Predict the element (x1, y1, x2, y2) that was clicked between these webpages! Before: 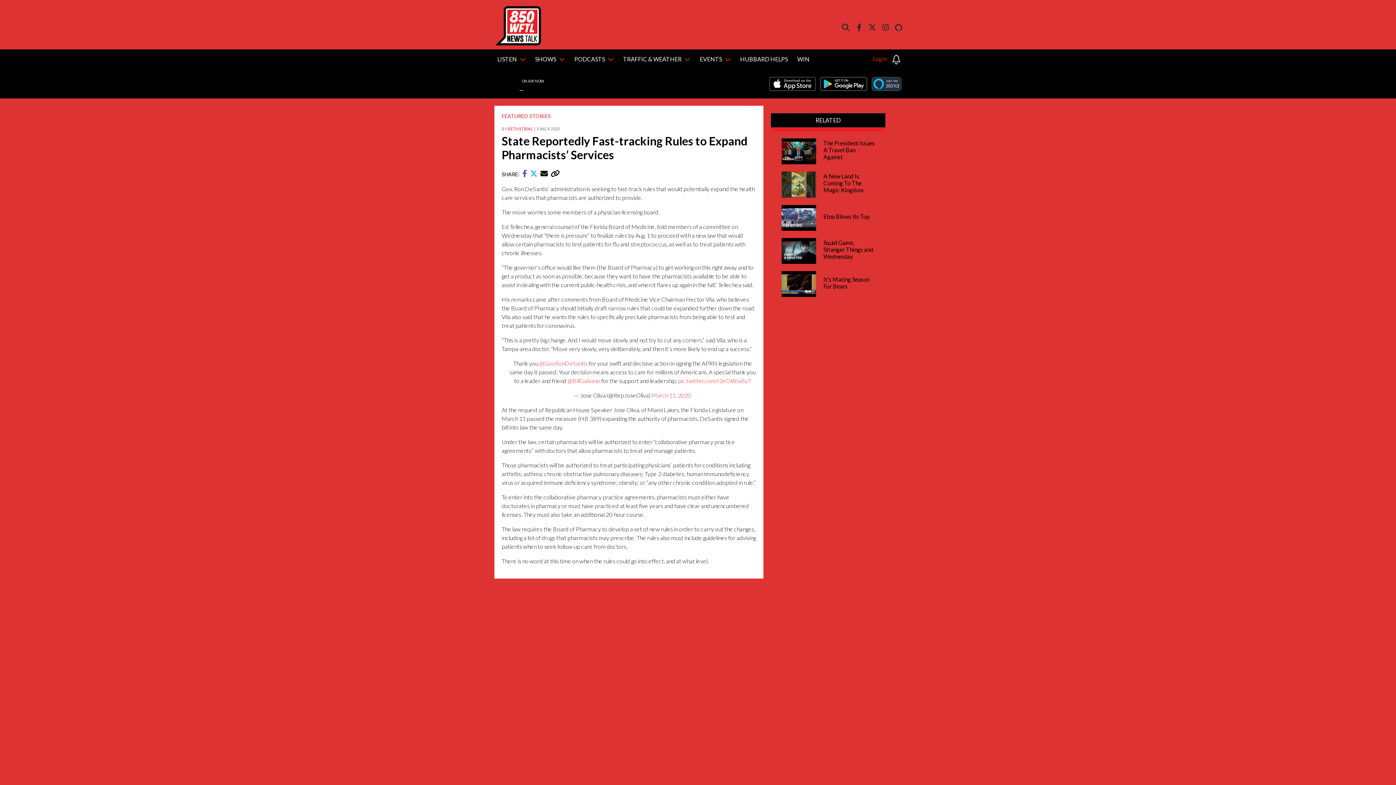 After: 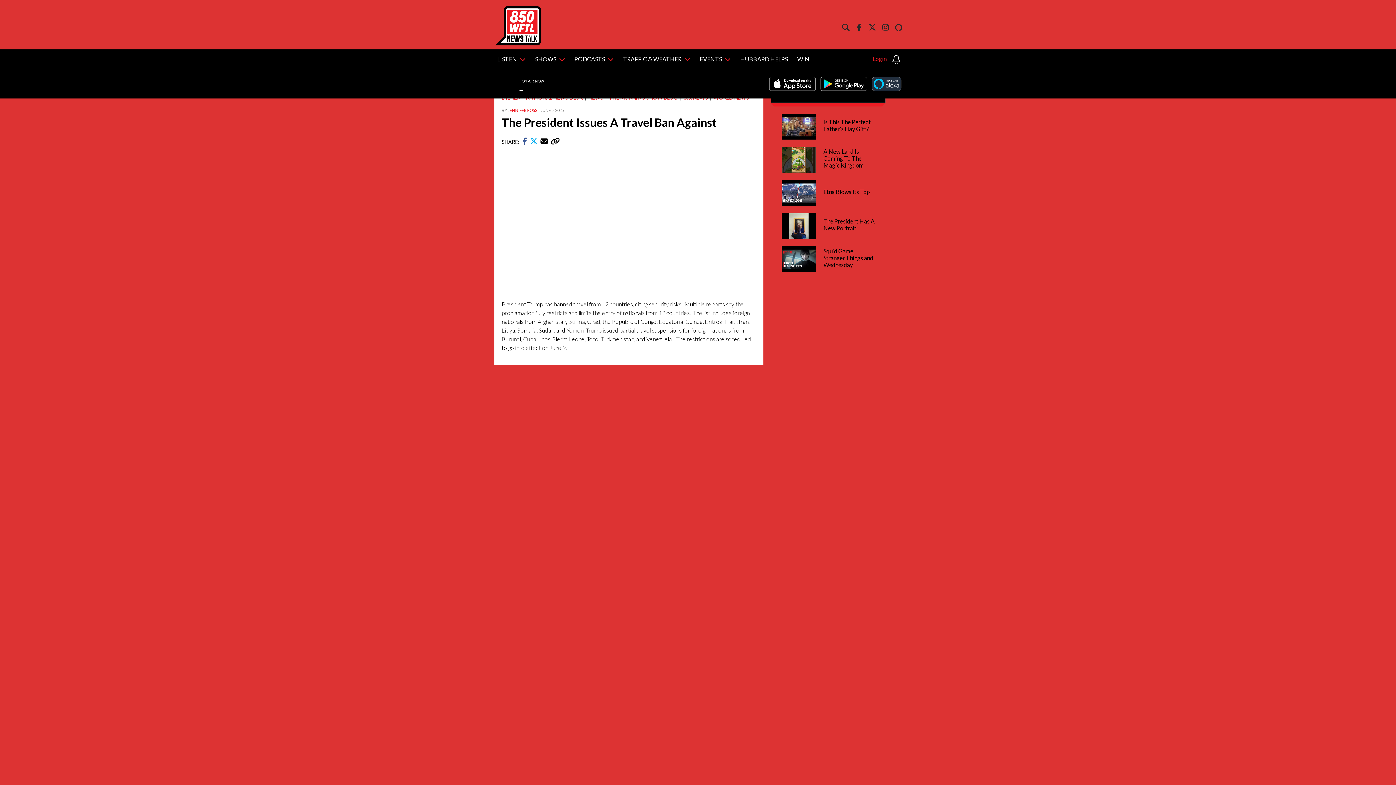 Action: bbox: (781, 148, 816, 153)